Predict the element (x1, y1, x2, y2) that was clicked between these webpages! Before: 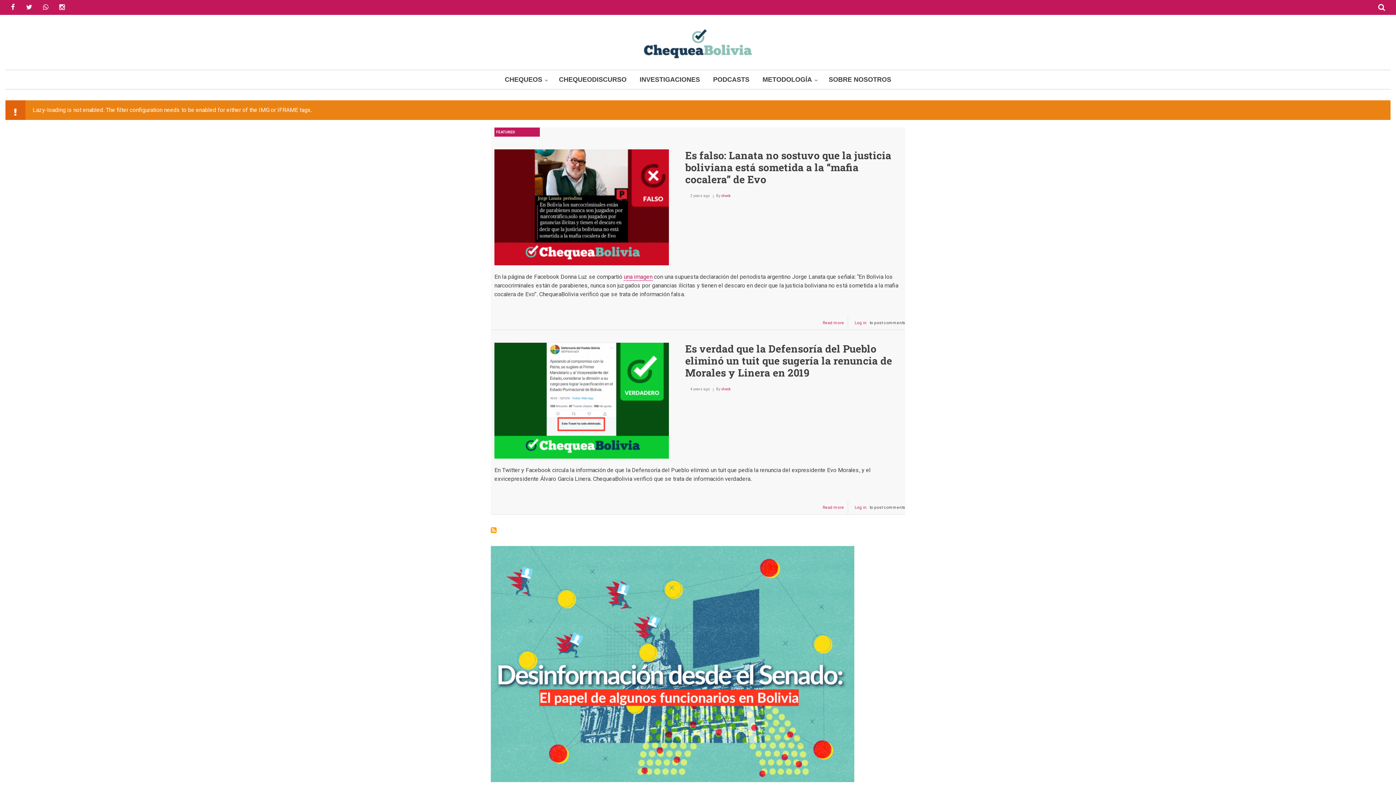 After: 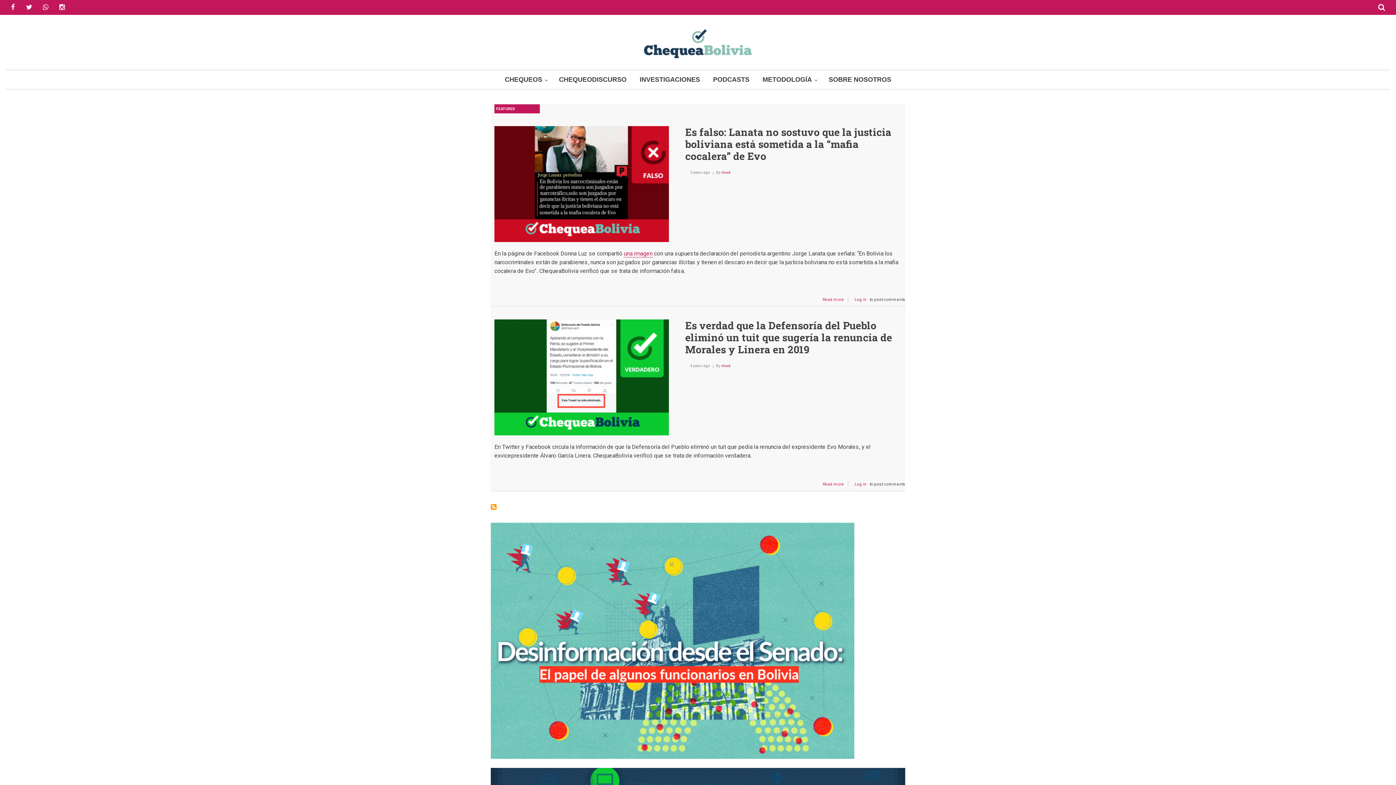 Action: label: METODOLOGÍA bbox: (756, 70, 822, 89)